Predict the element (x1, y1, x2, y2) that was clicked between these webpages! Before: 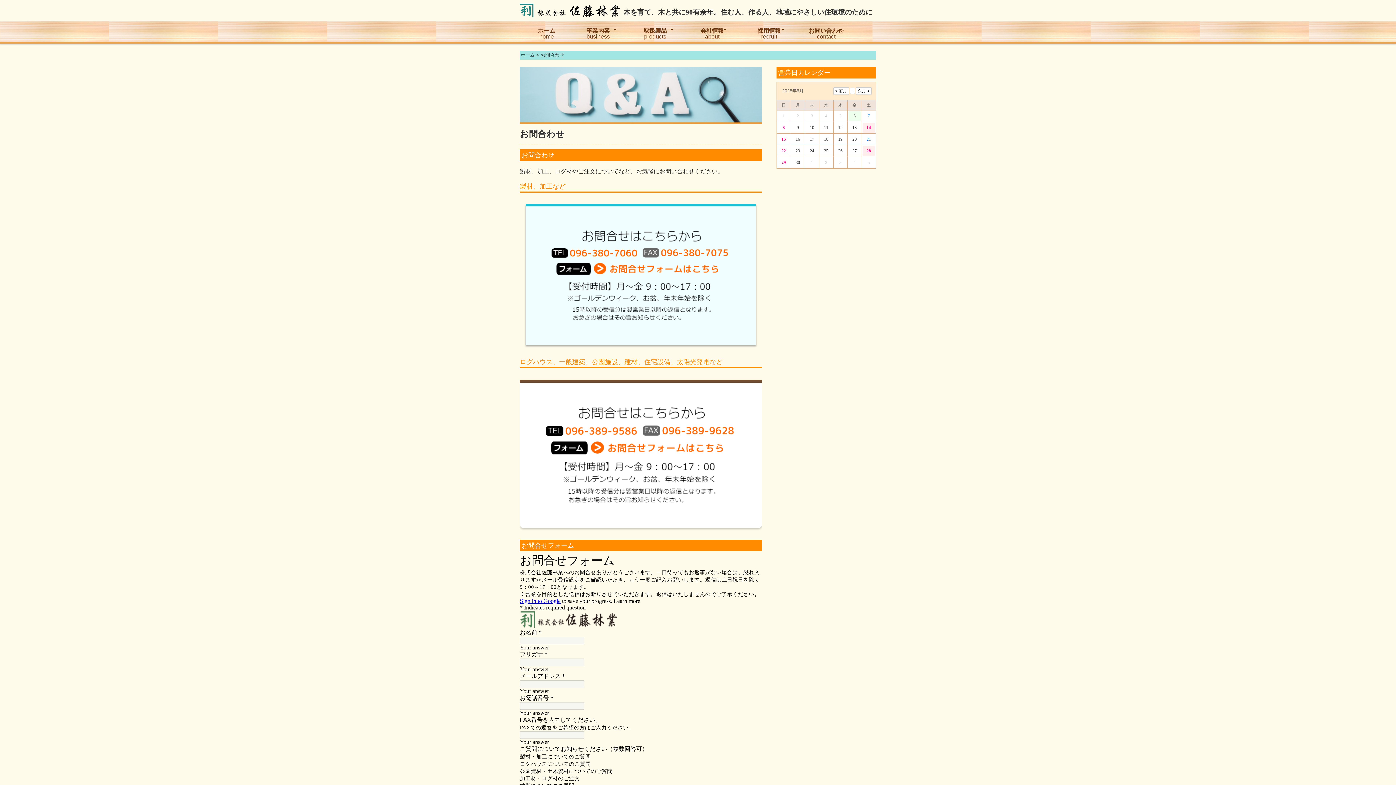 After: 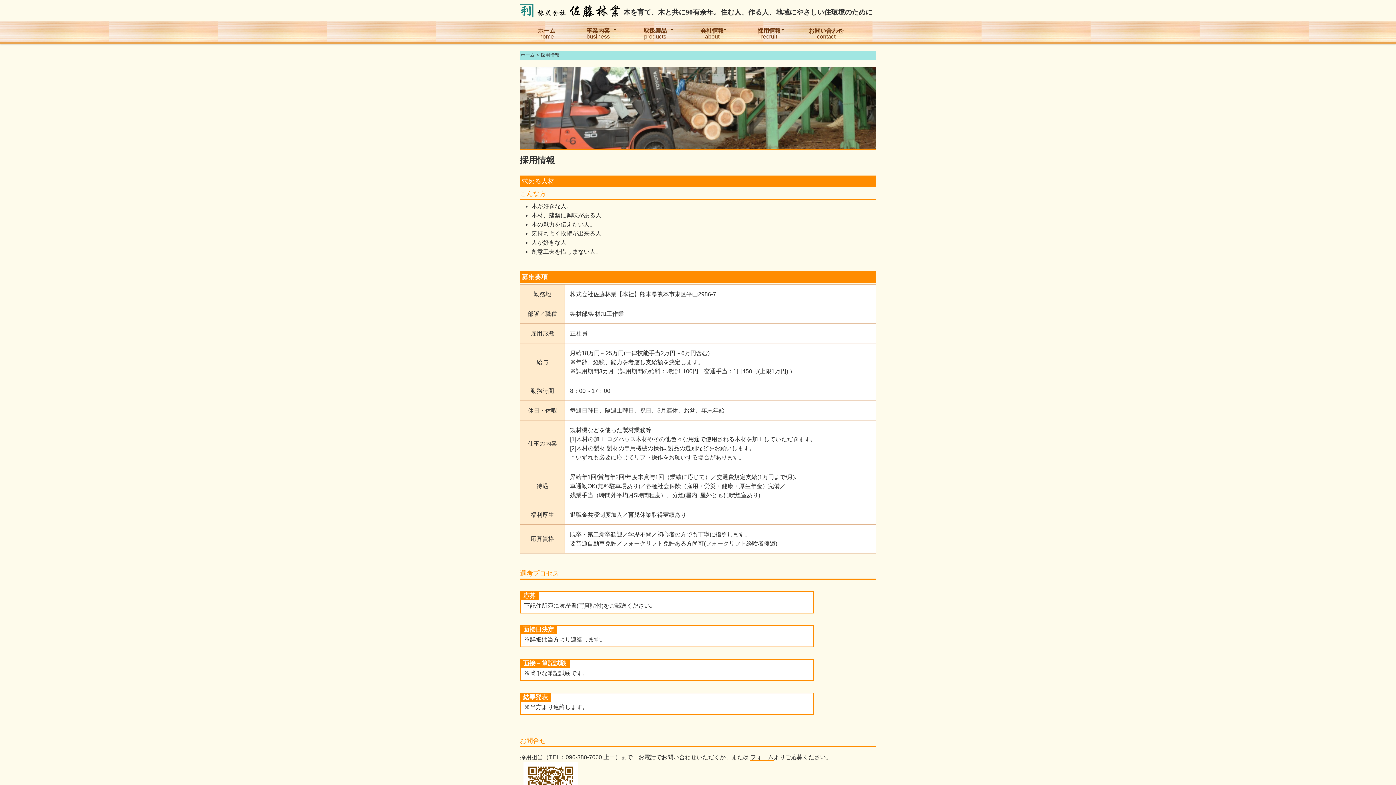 Action: label: 採用情報
recruit bbox: (744, 21, 801, 46)